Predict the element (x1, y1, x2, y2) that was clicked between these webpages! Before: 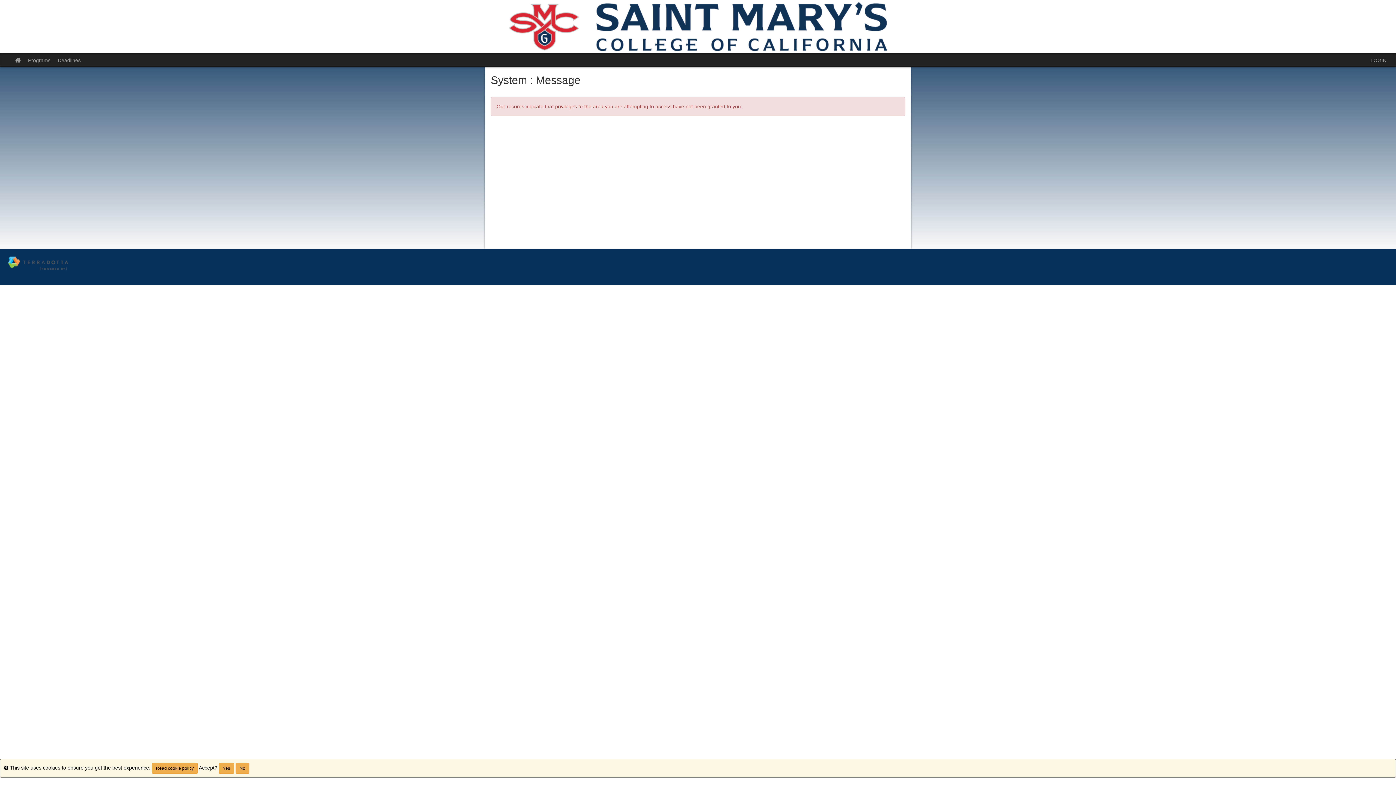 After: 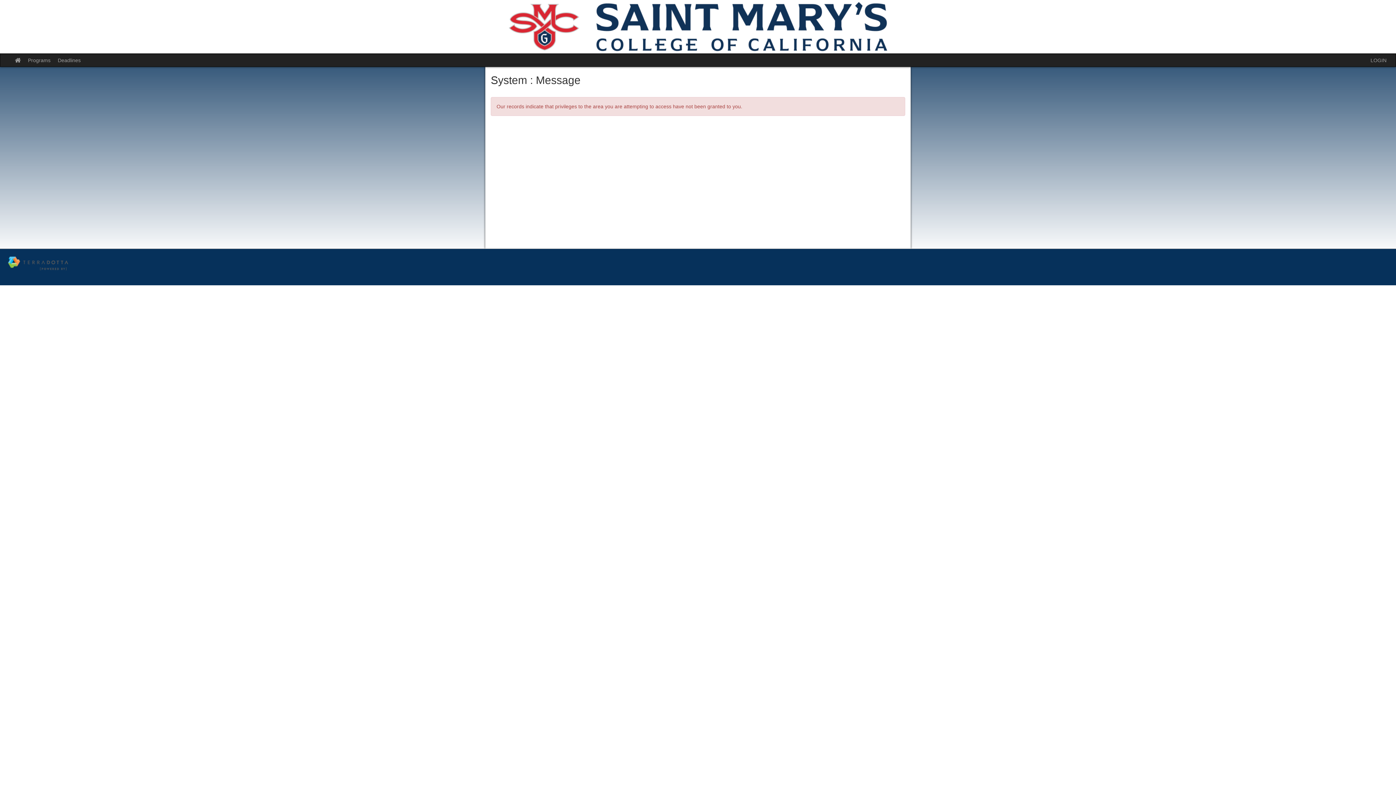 Action: label: Yes bbox: (218, 763, 234, 774)